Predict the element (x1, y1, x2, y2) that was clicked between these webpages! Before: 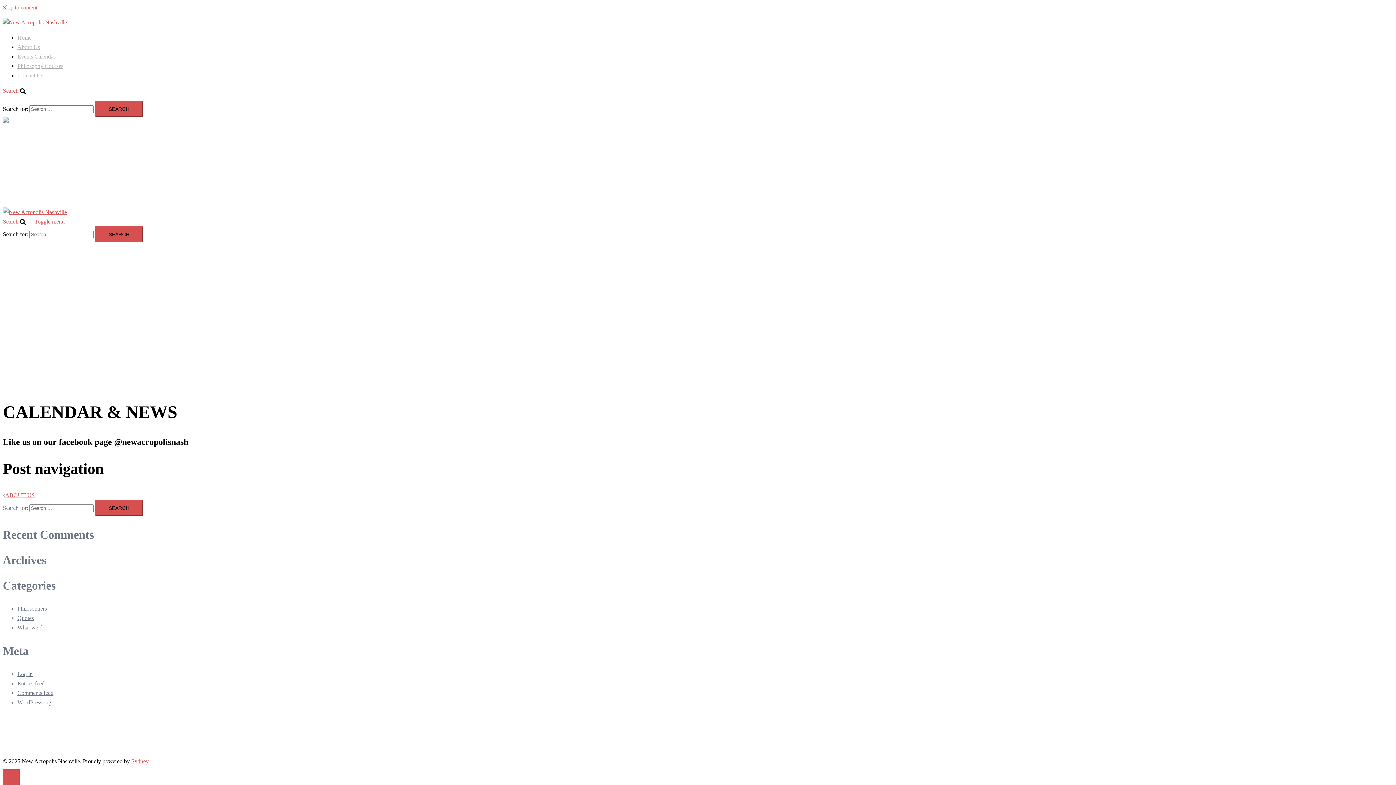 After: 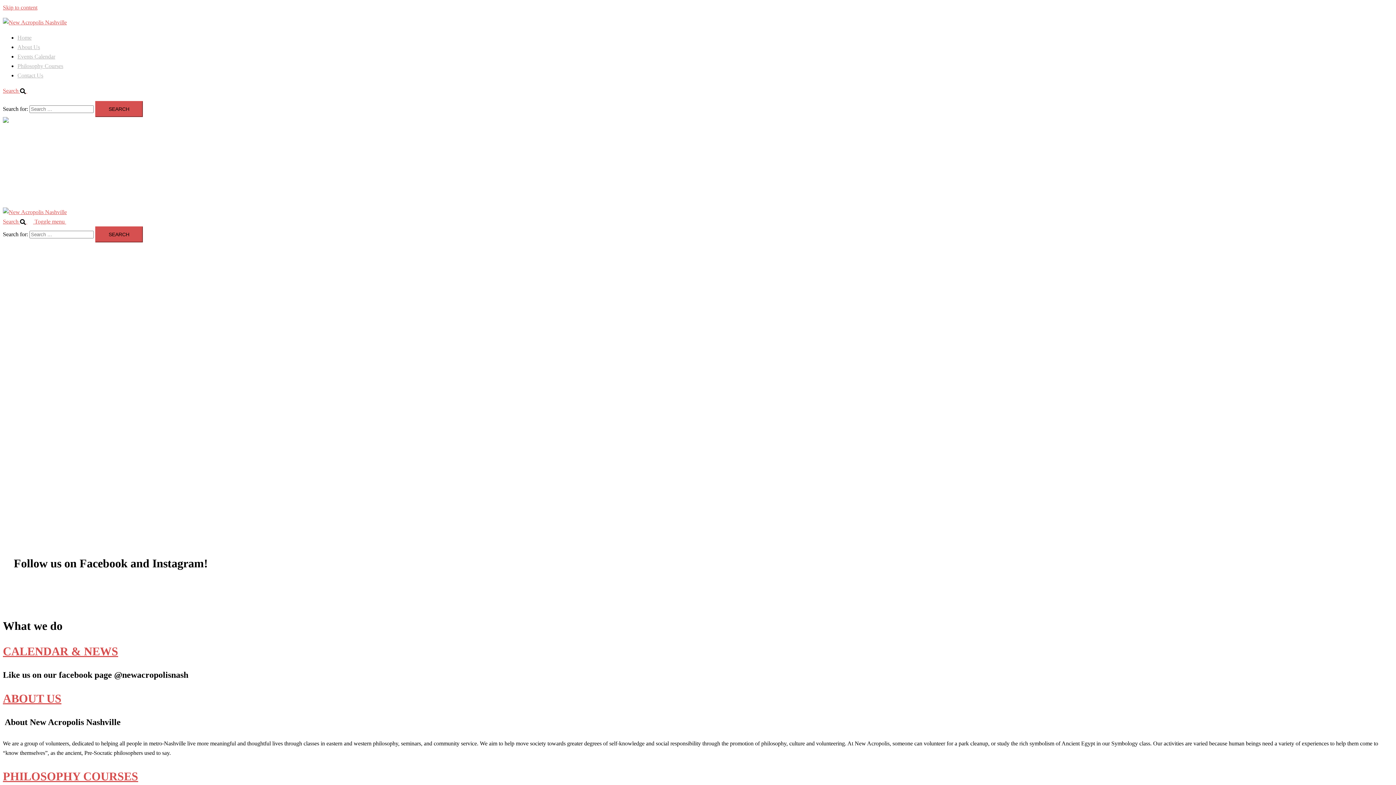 Action: label: Home bbox: (17, 34, 31, 40)